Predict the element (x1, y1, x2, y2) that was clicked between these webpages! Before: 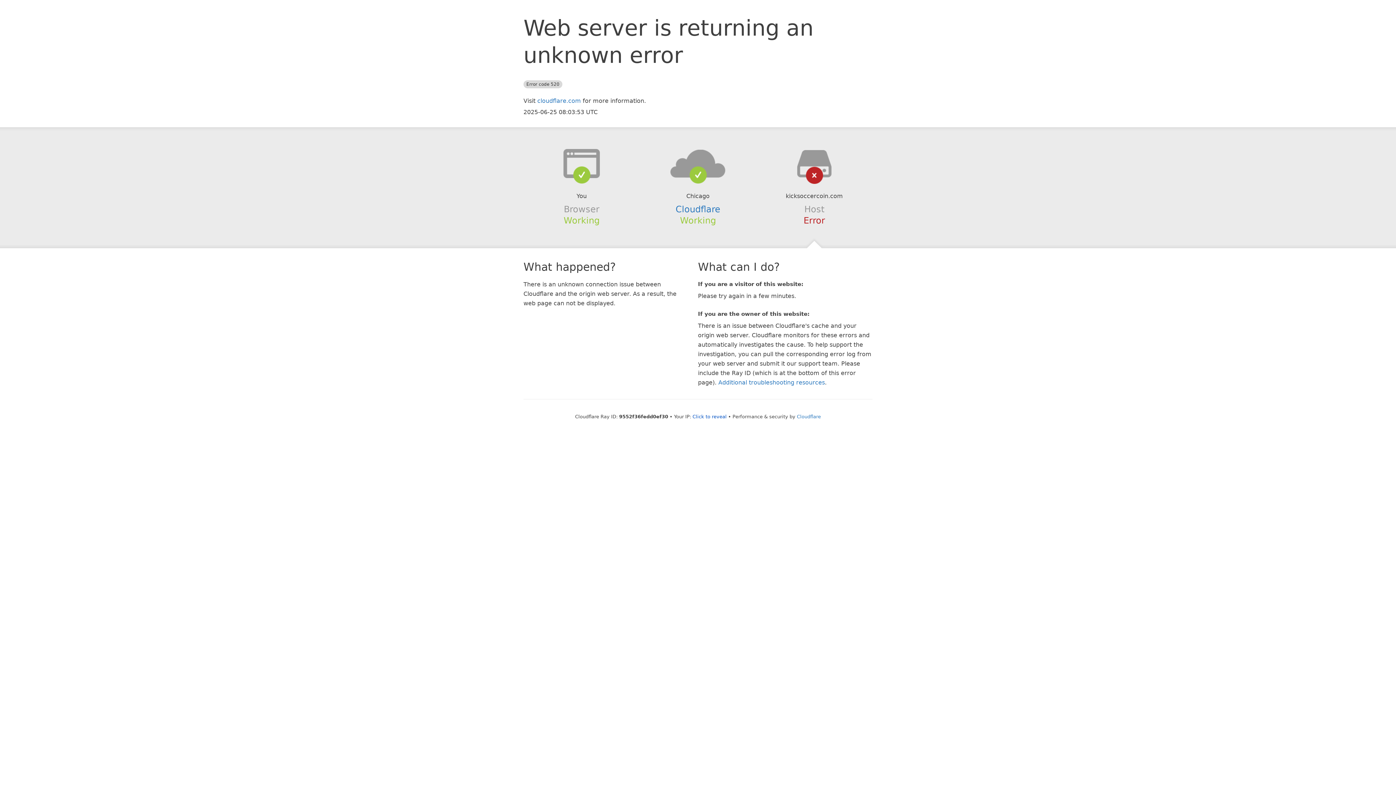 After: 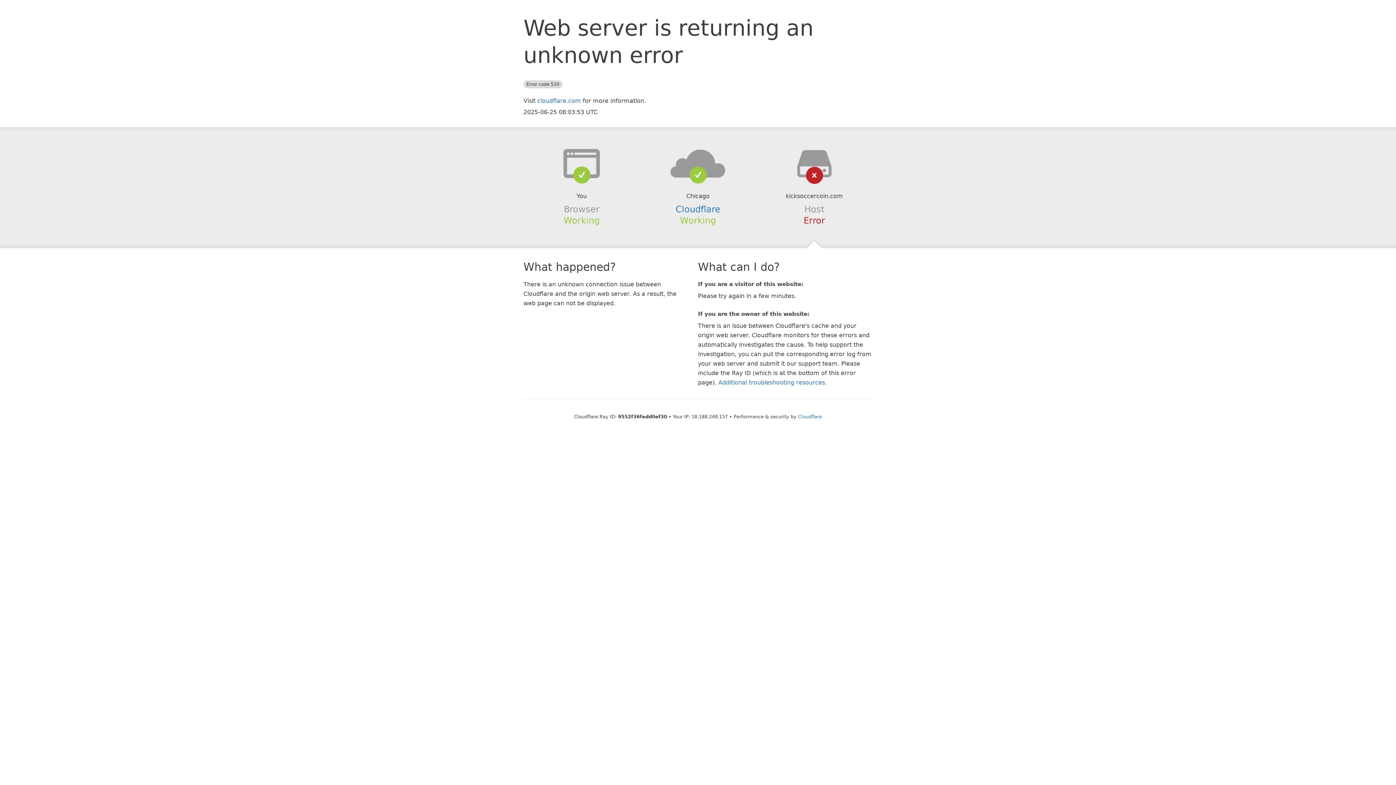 Action: bbox: (692, 414, 726, 419) label: Click to reveal